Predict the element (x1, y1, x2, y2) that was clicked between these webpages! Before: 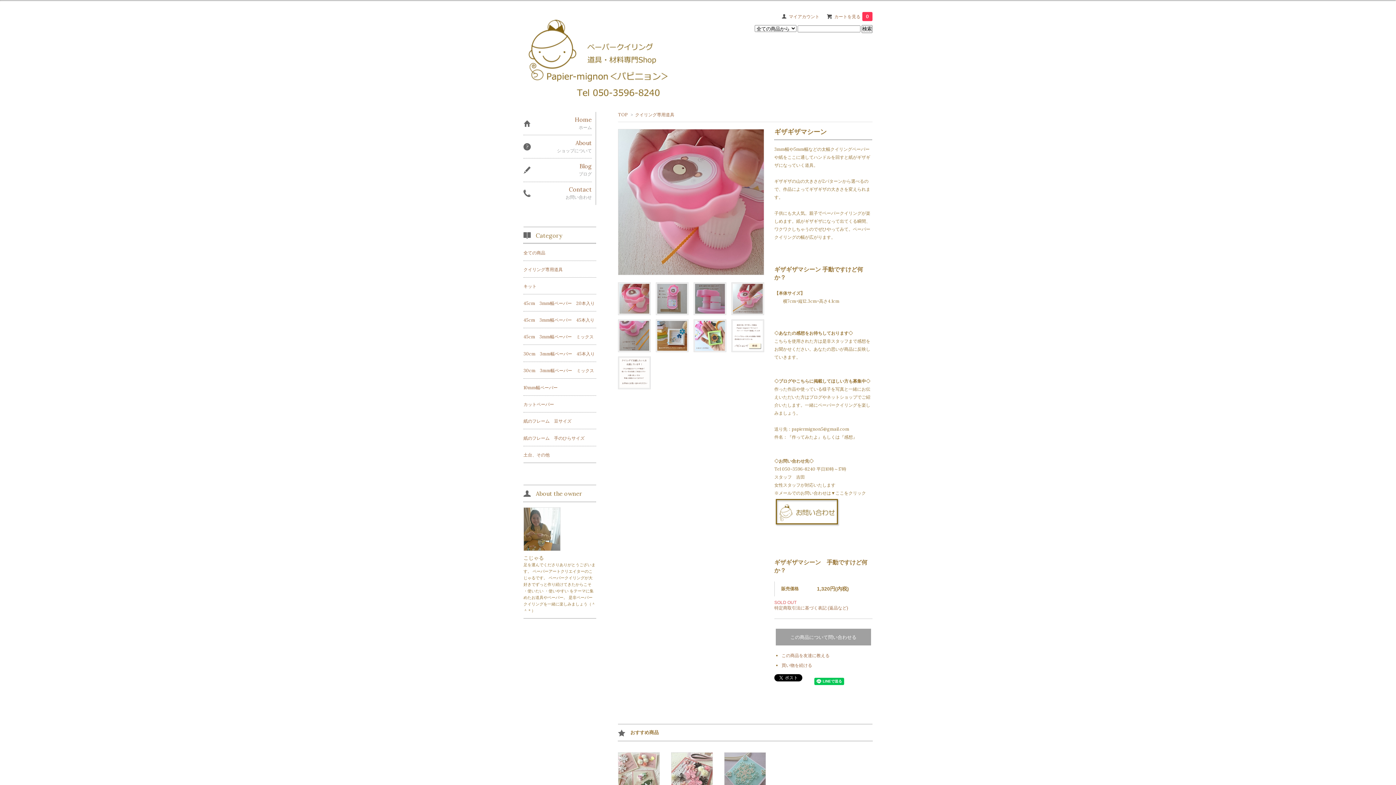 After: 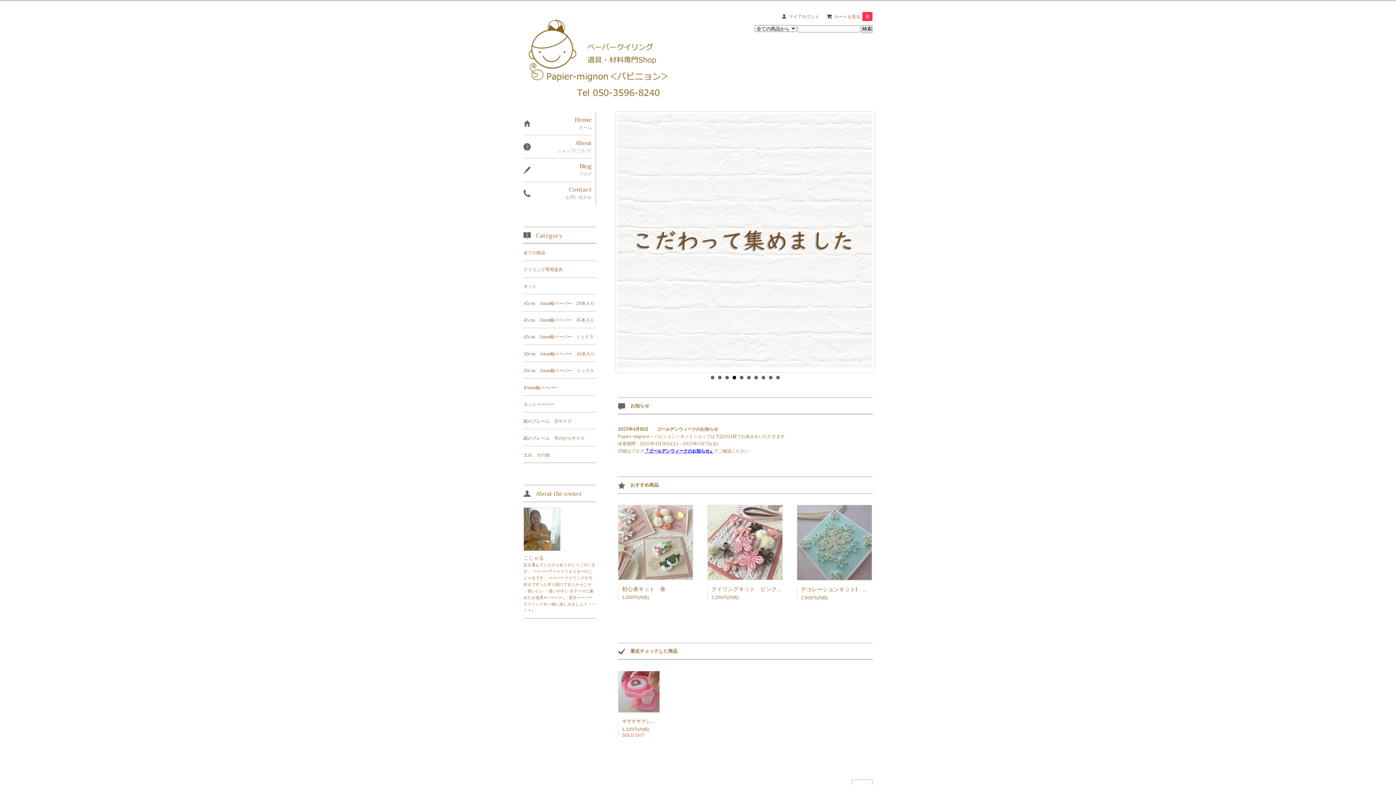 Action: label: Home

ホーム bbox: (523, 112, 592, 134)